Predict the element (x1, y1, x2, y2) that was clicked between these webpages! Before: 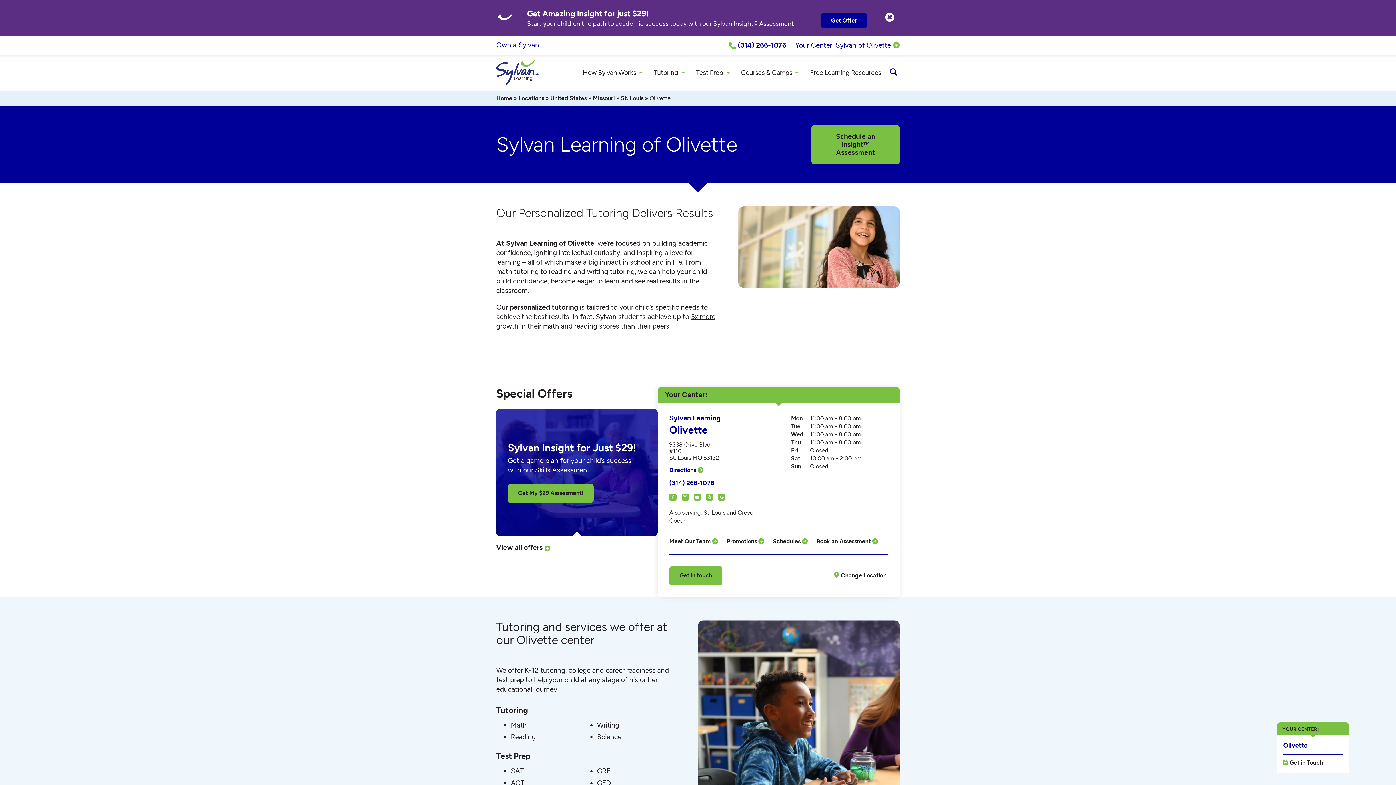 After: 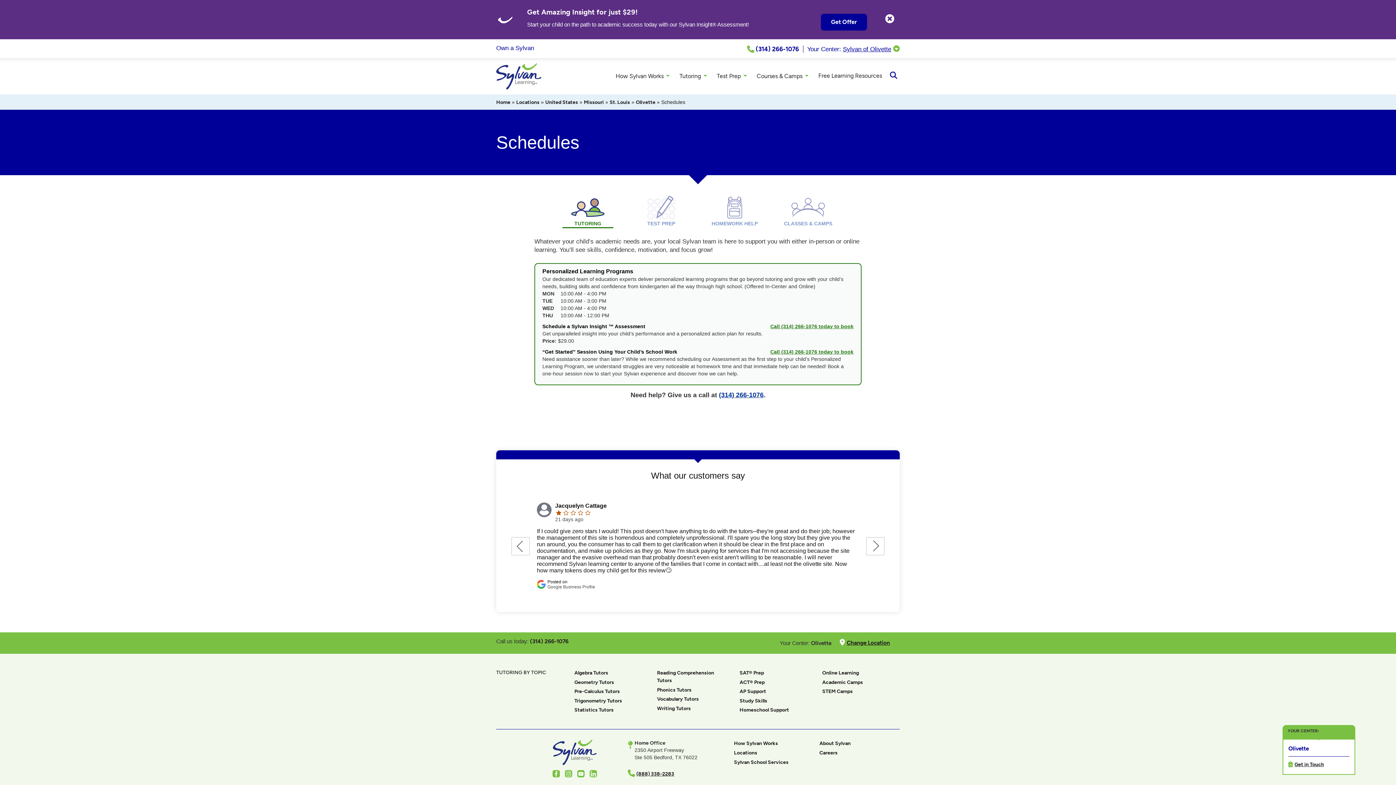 Action: bbox: (773, 537, 808, 545) label: Schedules